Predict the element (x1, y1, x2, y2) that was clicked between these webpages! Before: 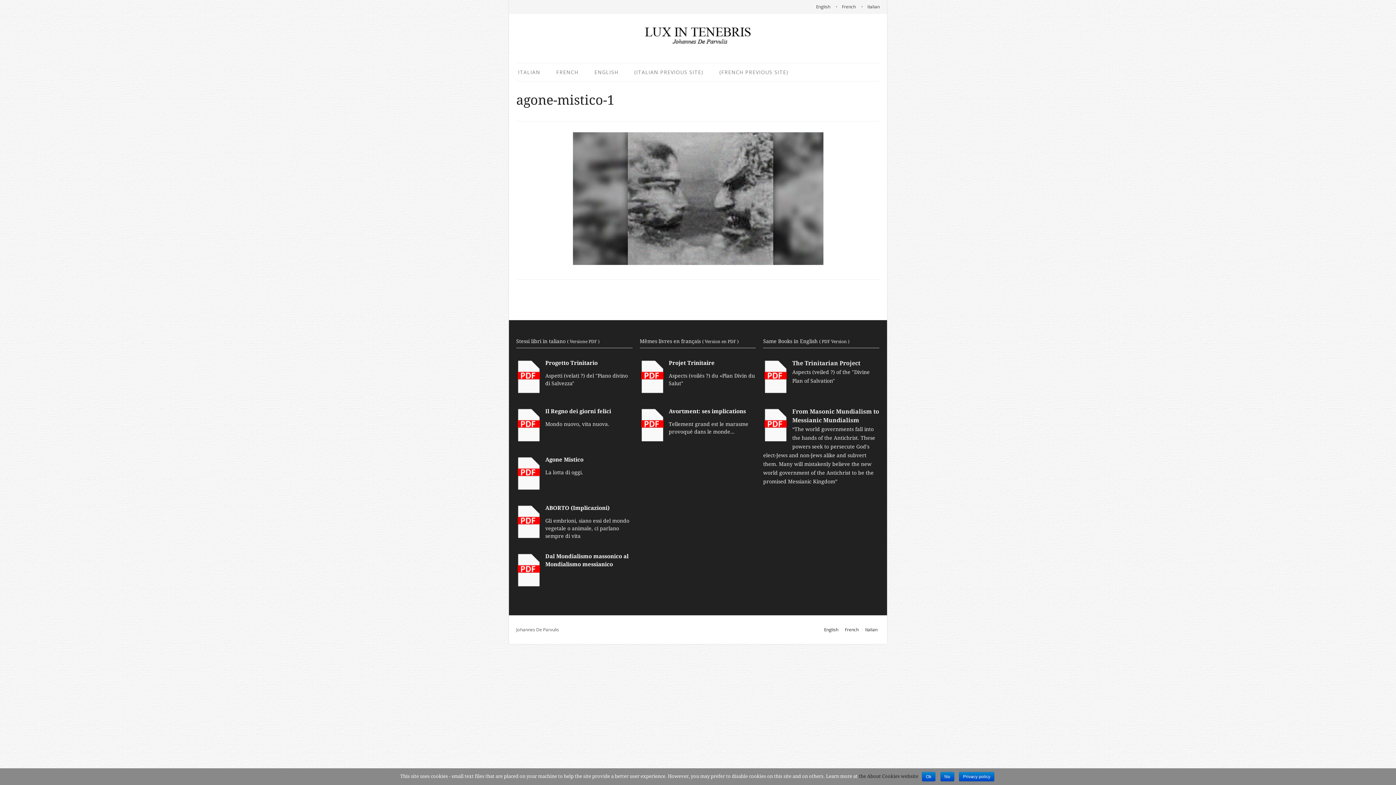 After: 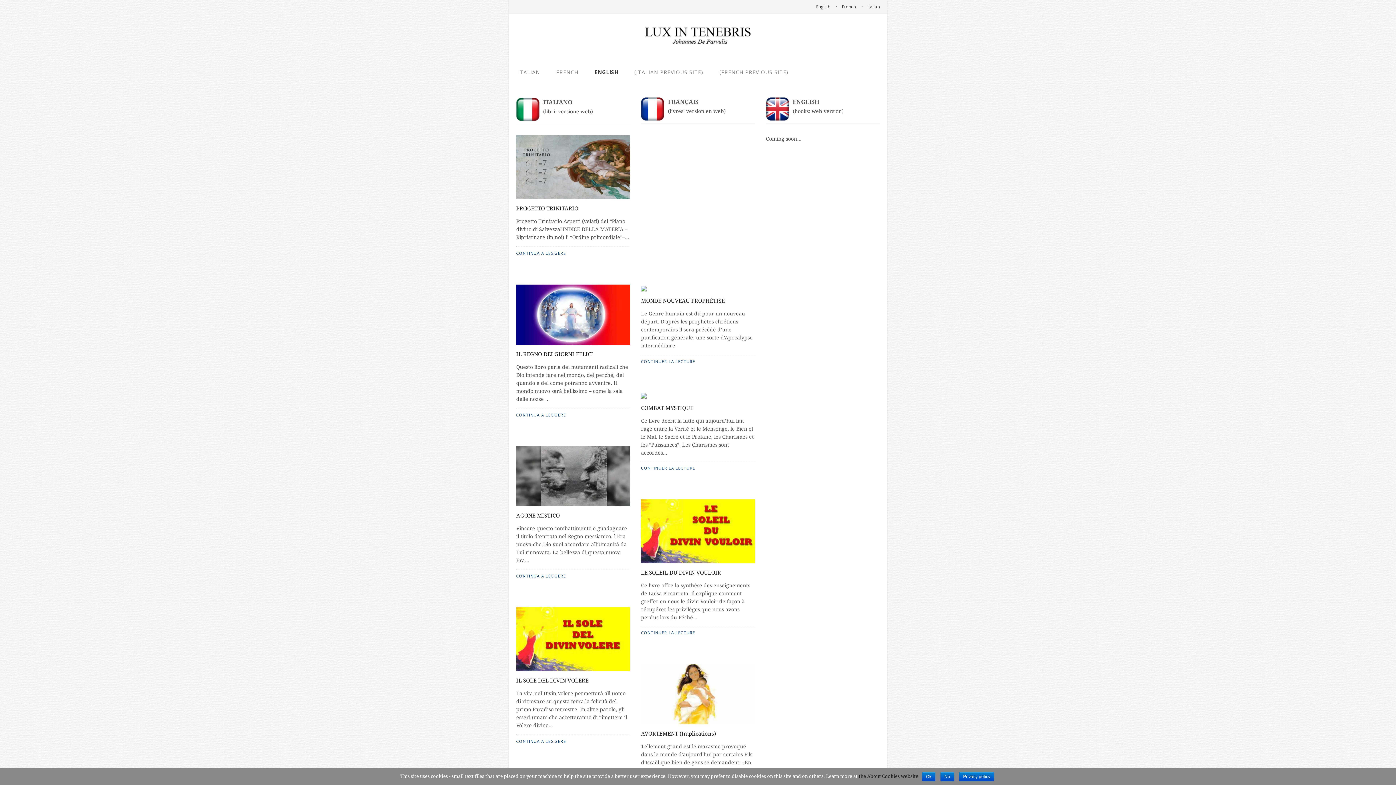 Action: bbox: (816, 3, 830, 9) label: English